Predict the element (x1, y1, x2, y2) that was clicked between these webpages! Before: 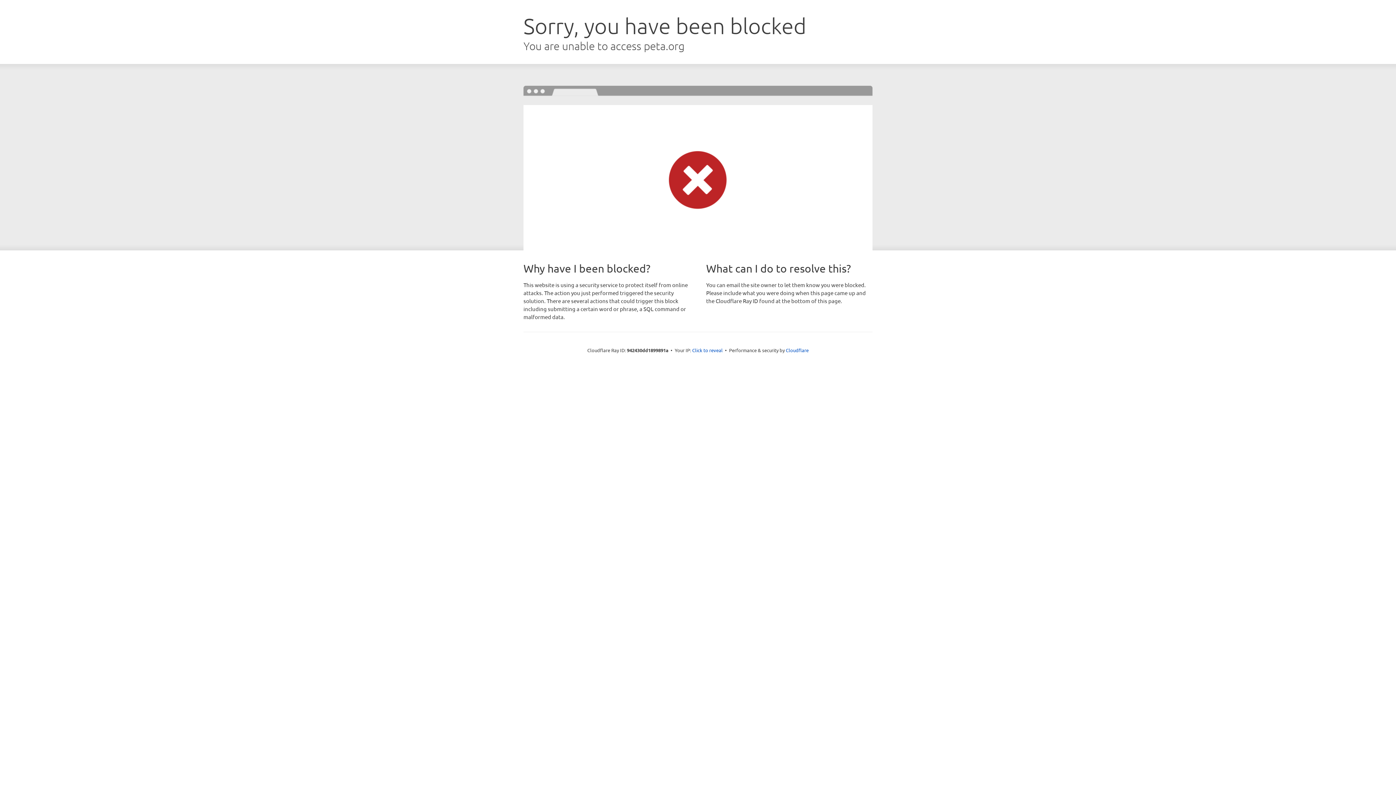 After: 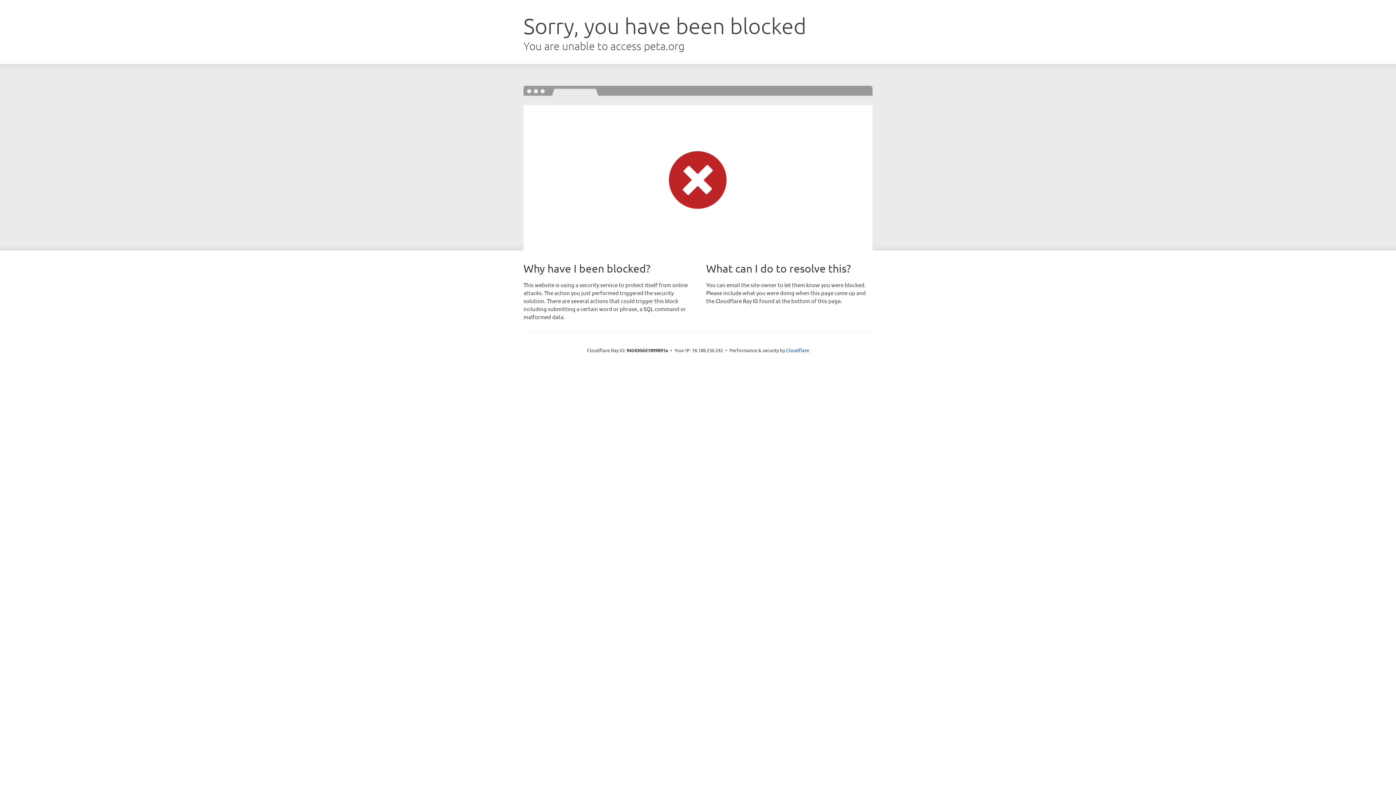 Action: bbox: (692, 346, 722, 353) label: Click to reveal